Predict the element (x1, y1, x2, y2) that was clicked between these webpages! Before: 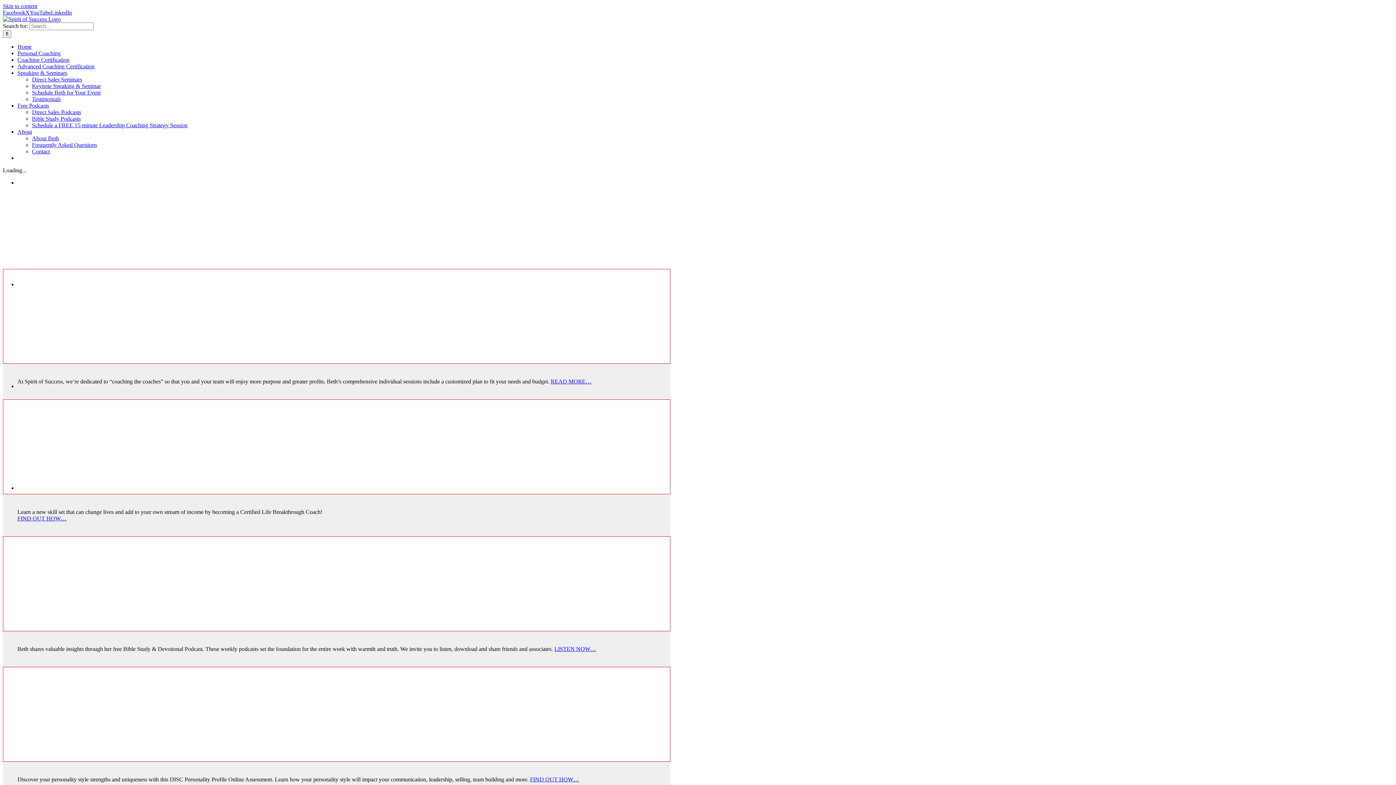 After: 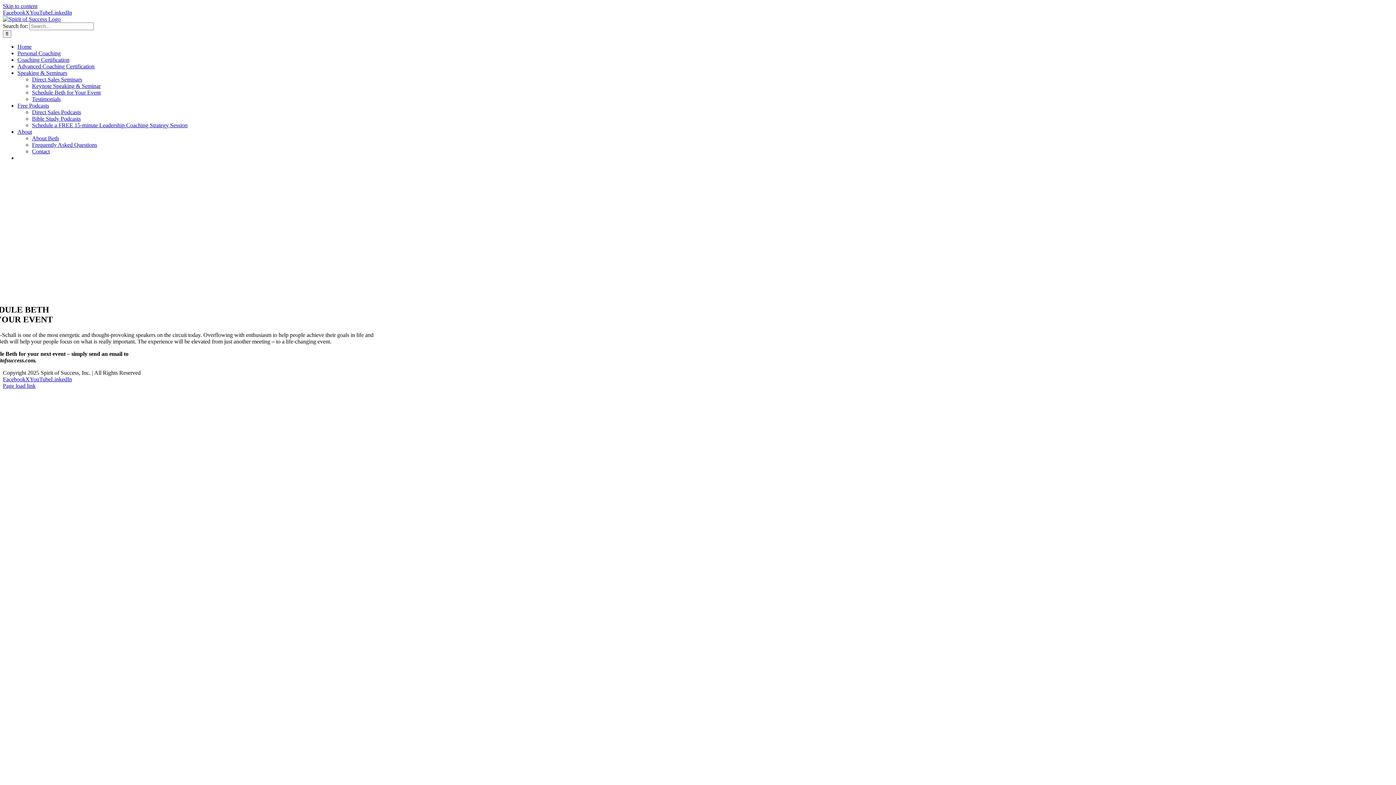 Action: bbox: (32, 89, 100, 95) label: Schedule Beth for Your Event